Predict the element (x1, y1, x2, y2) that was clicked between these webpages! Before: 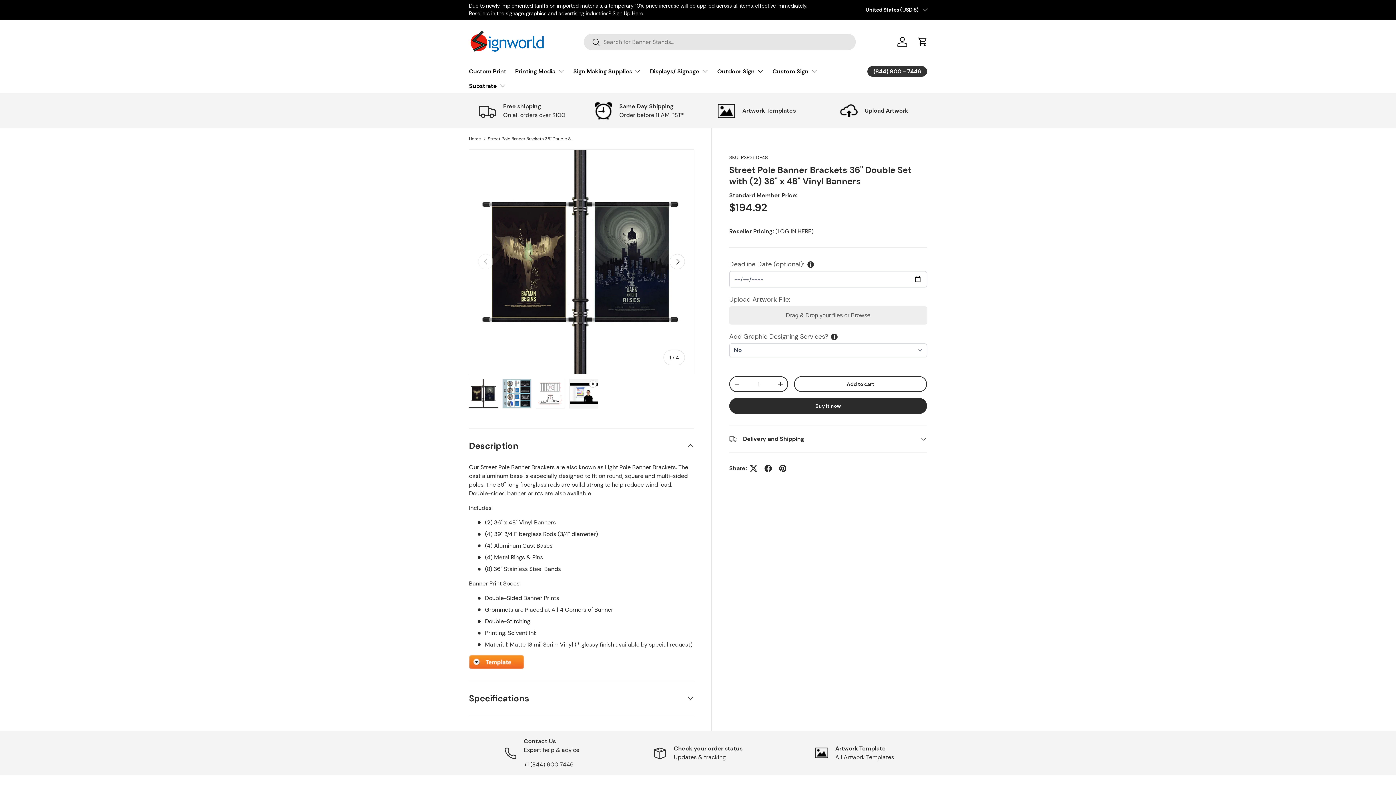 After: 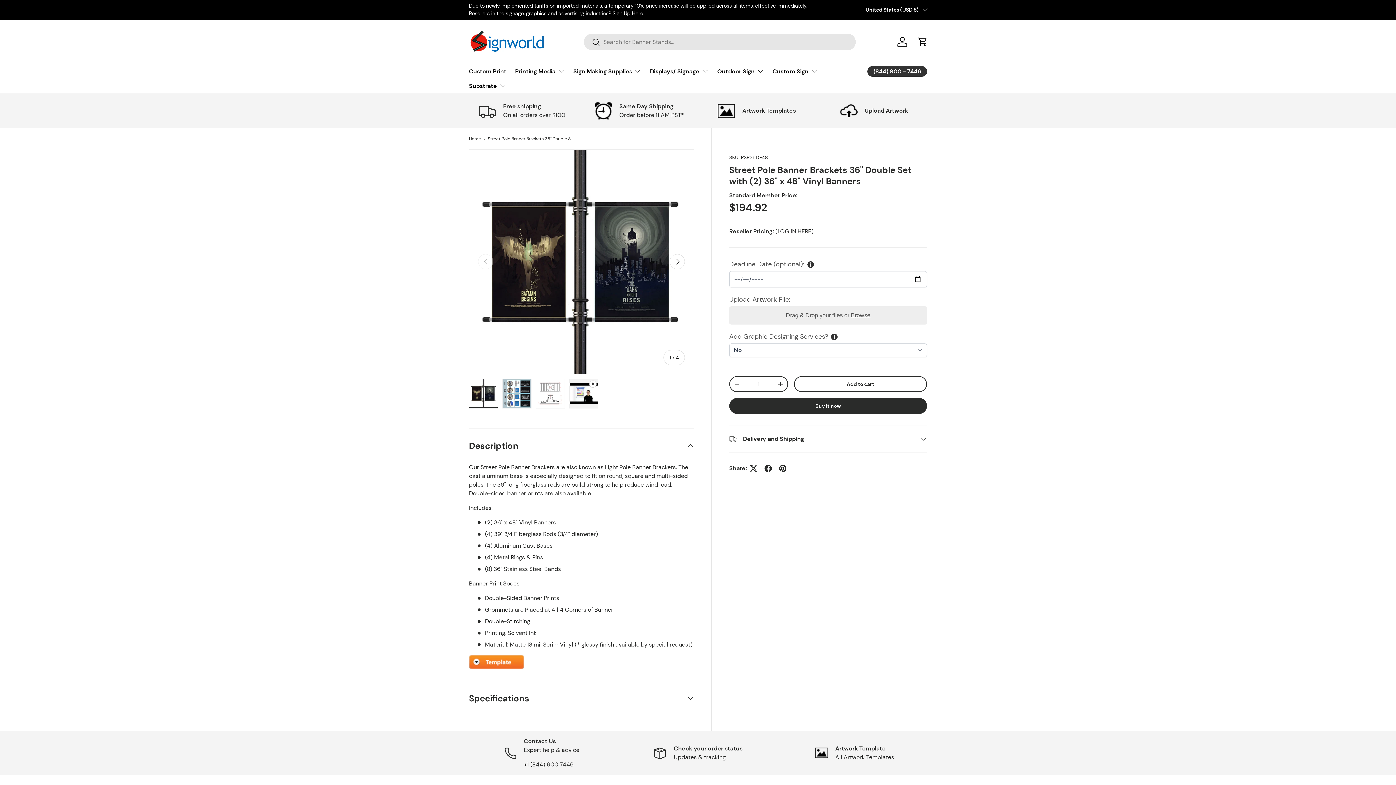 Action: label: Load image 1 in gallery view bbox: (469, 378, 498, 408)